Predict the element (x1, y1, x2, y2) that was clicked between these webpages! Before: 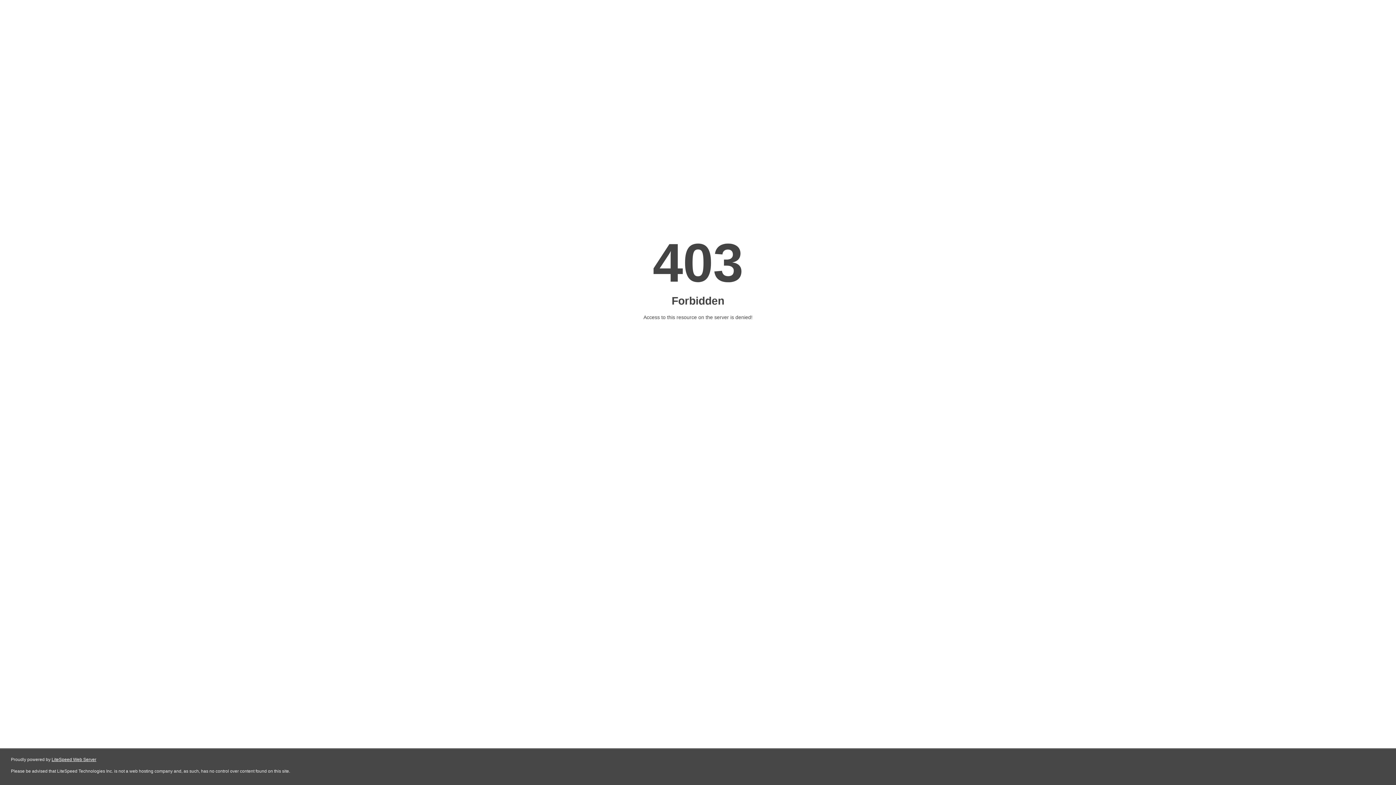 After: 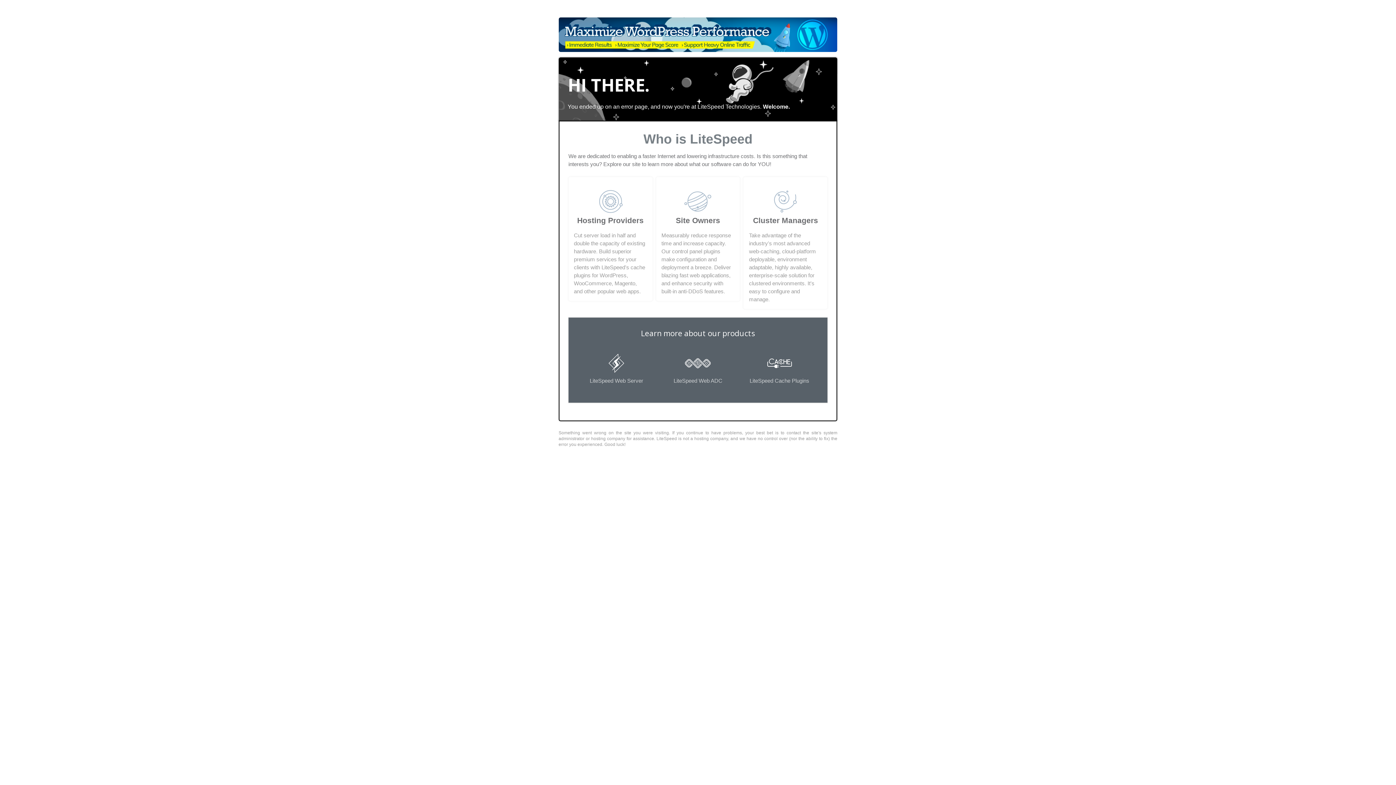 Action: bbox: (51, 757, 96, 762) label: LiteSpeed Web Server